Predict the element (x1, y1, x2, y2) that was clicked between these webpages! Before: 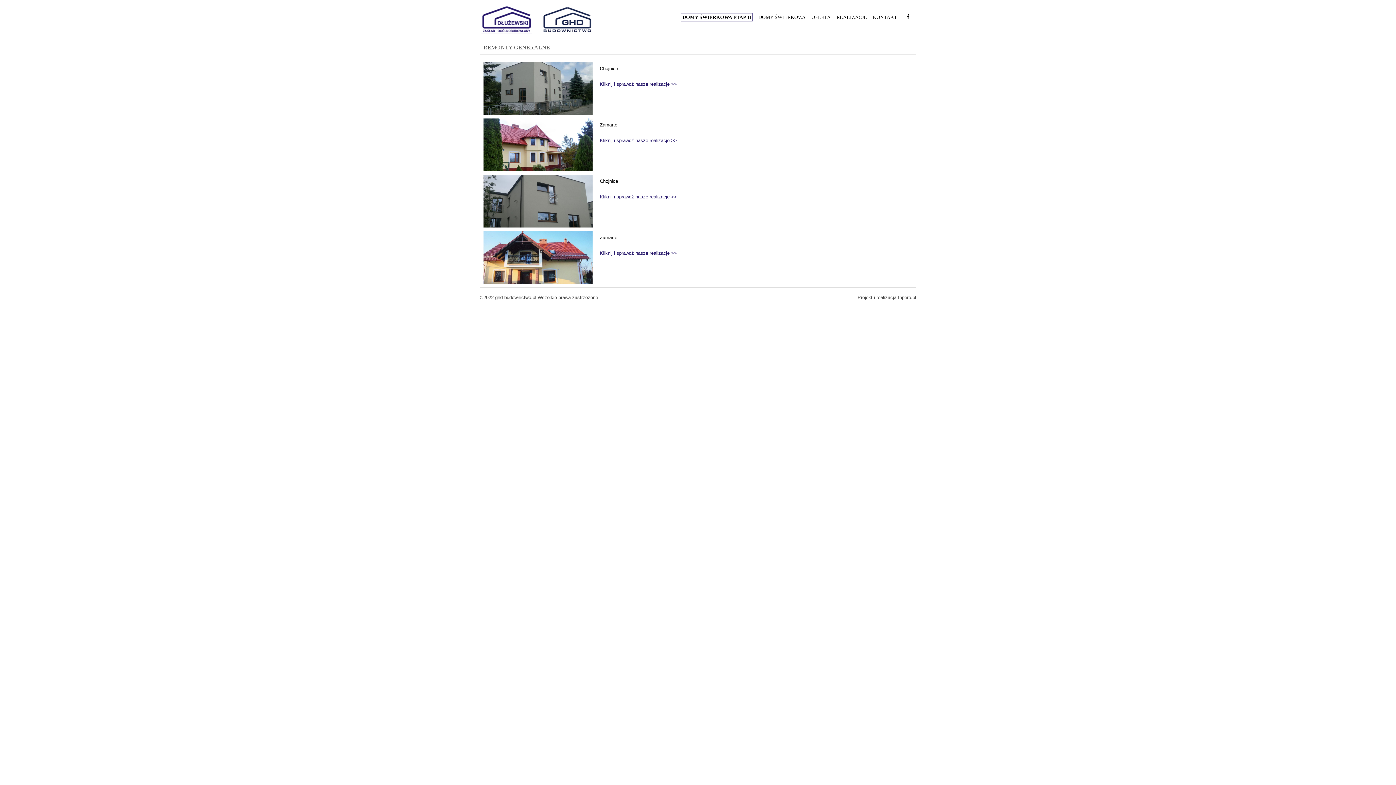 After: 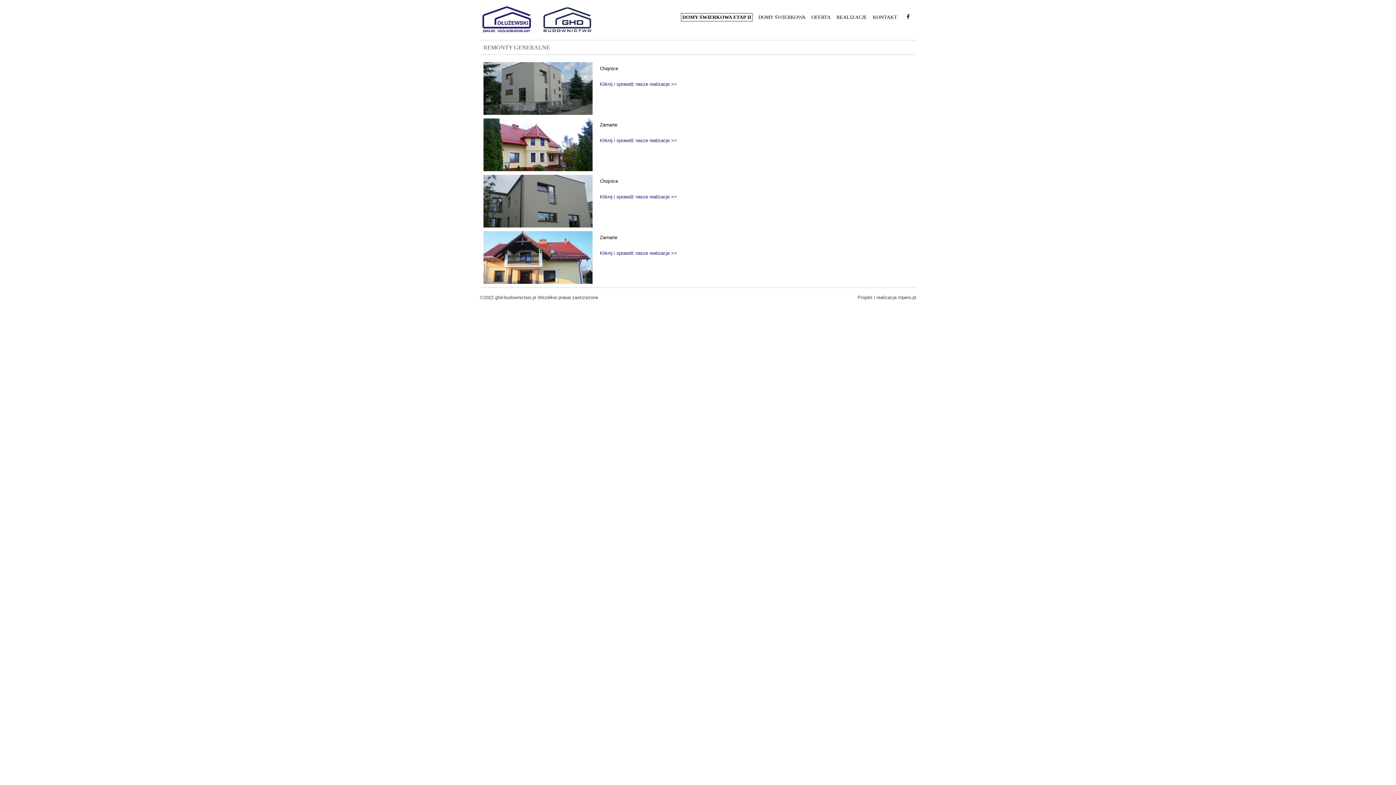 Action: label: Inpero.pl bbox: (898, 294, 916, 300)